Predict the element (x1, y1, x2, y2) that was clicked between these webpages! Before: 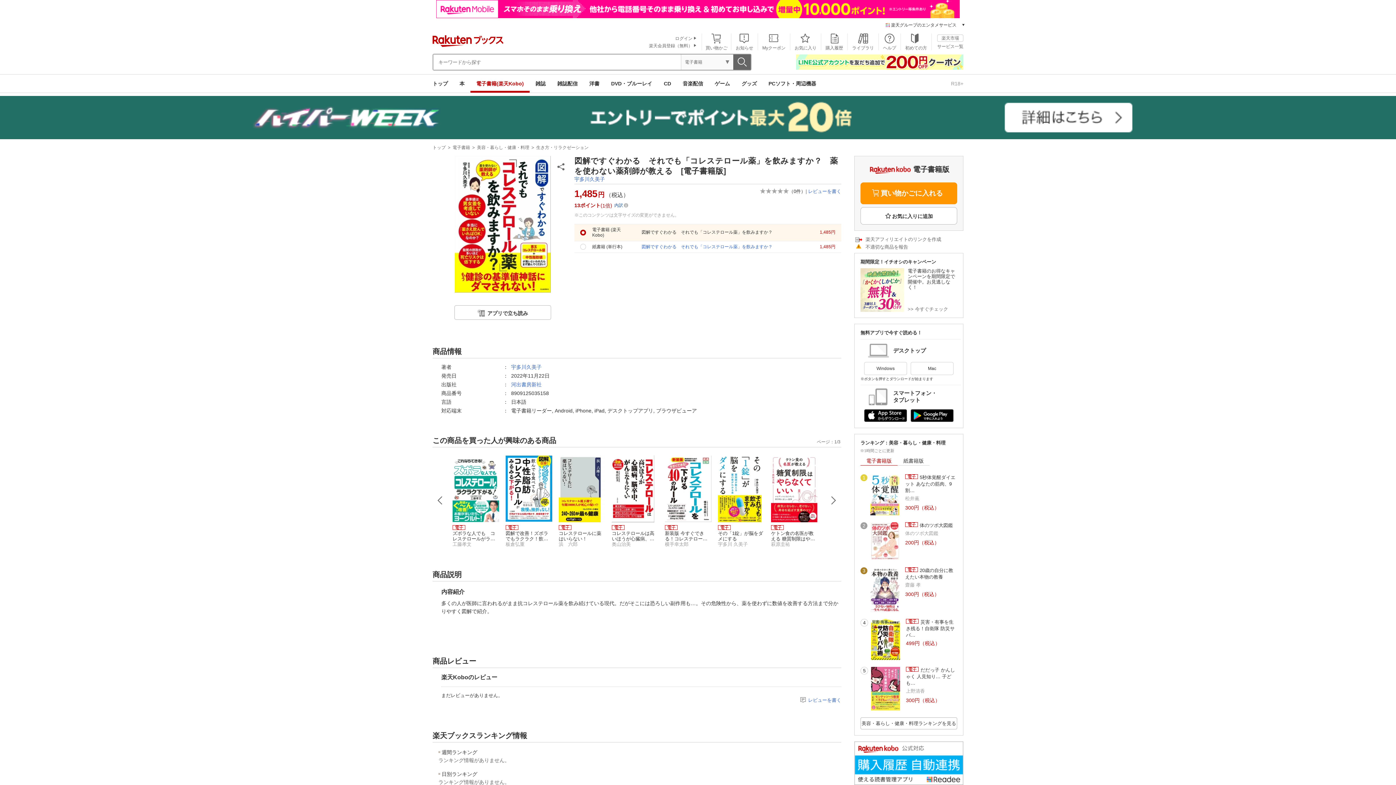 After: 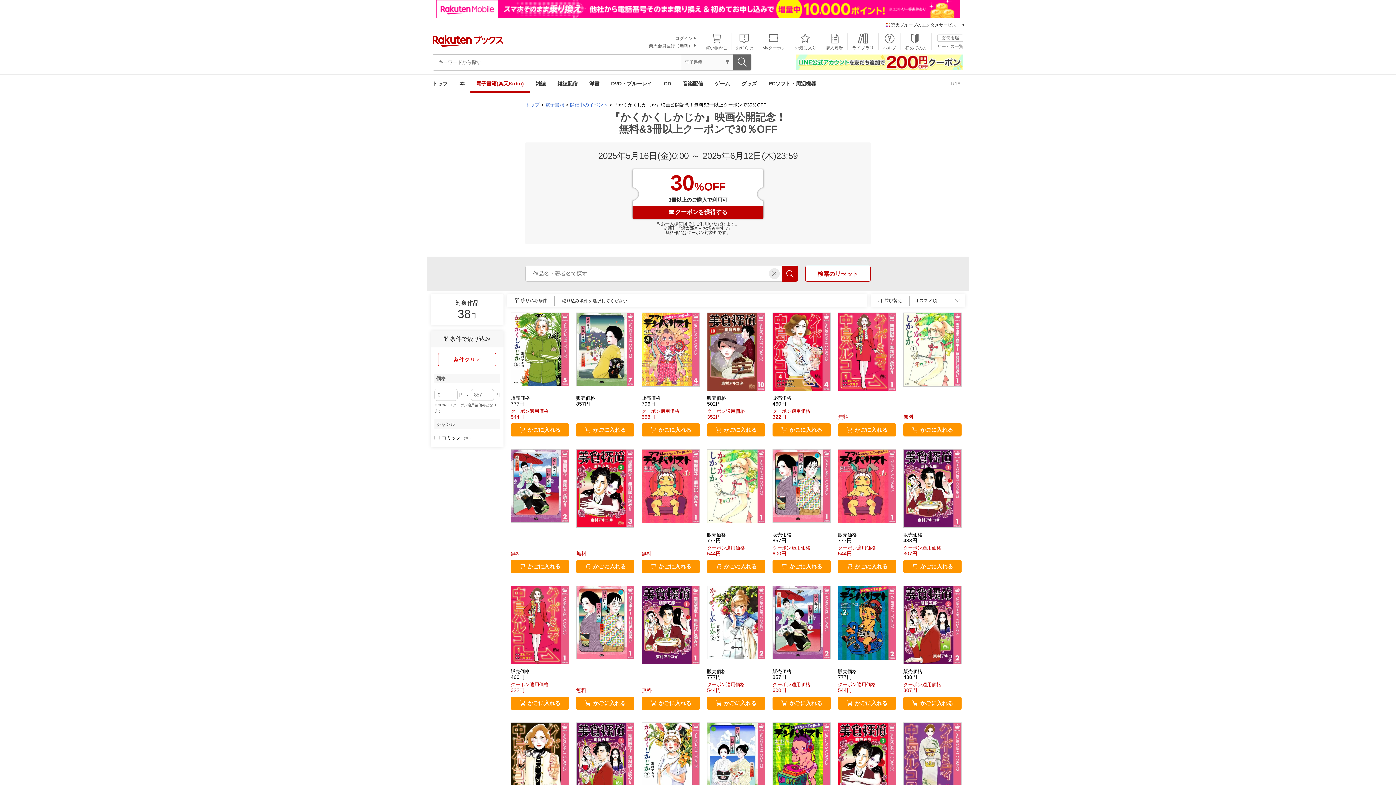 Action: bbox: (908, 306, 948, 312) label: >> 今すぐチェック